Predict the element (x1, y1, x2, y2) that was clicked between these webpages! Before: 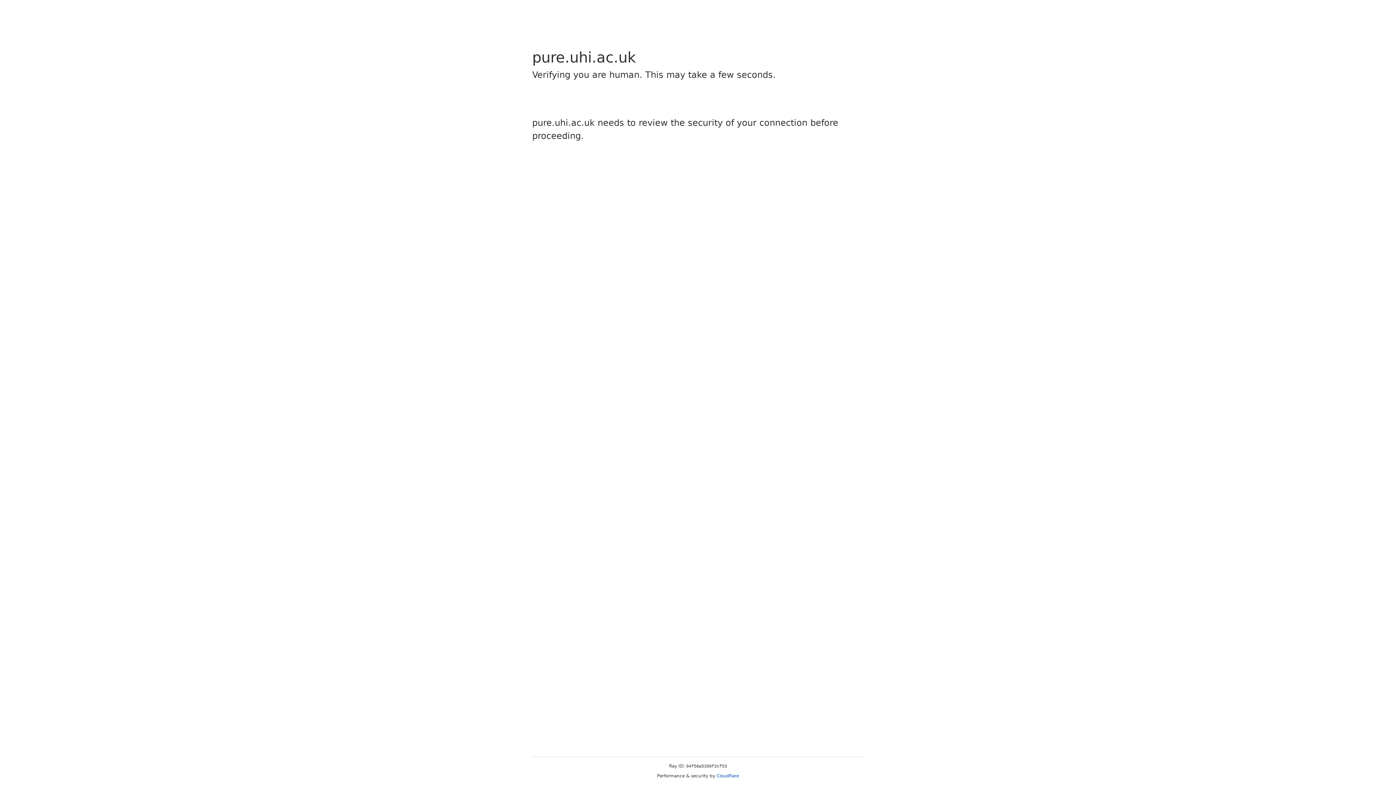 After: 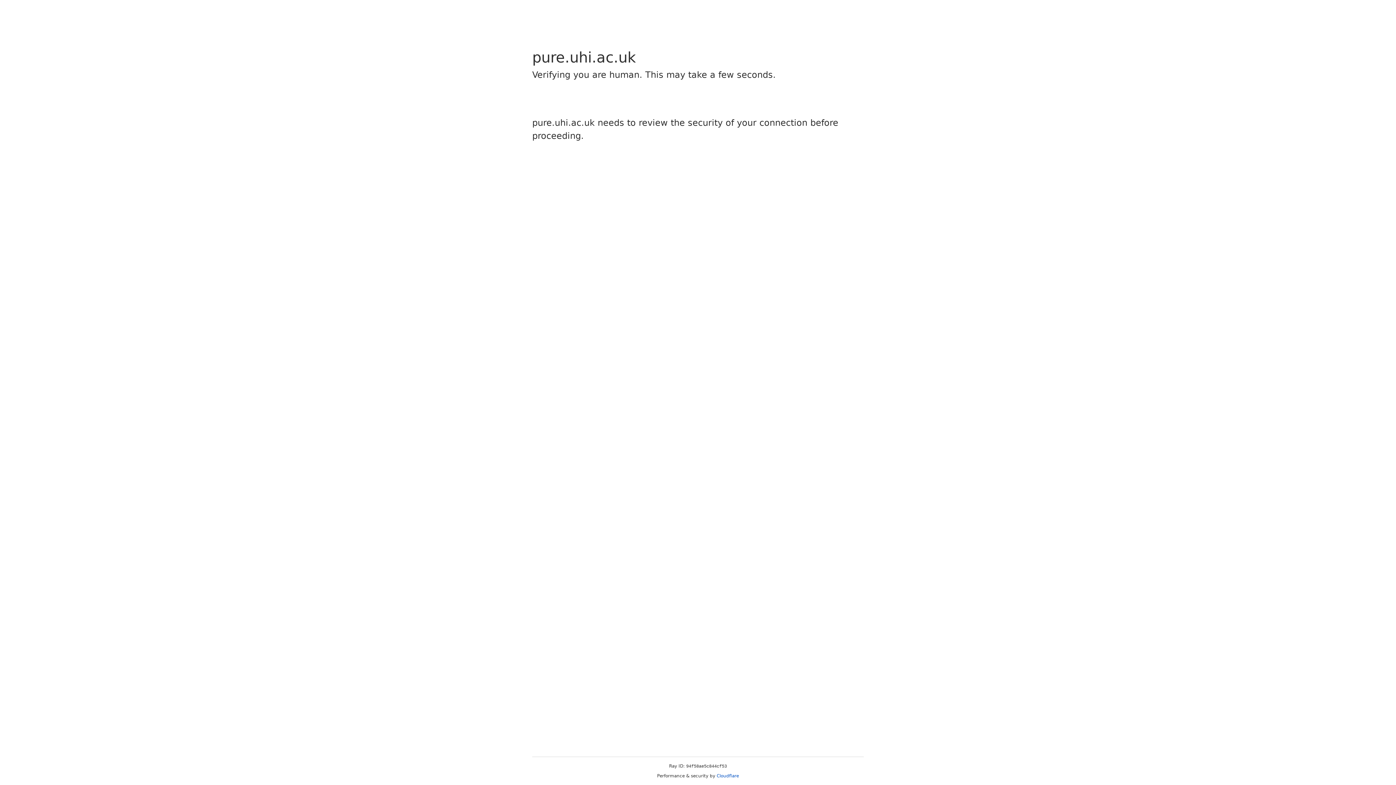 Action: label: Cloudflare bbox: (716, 773, 739, 778)